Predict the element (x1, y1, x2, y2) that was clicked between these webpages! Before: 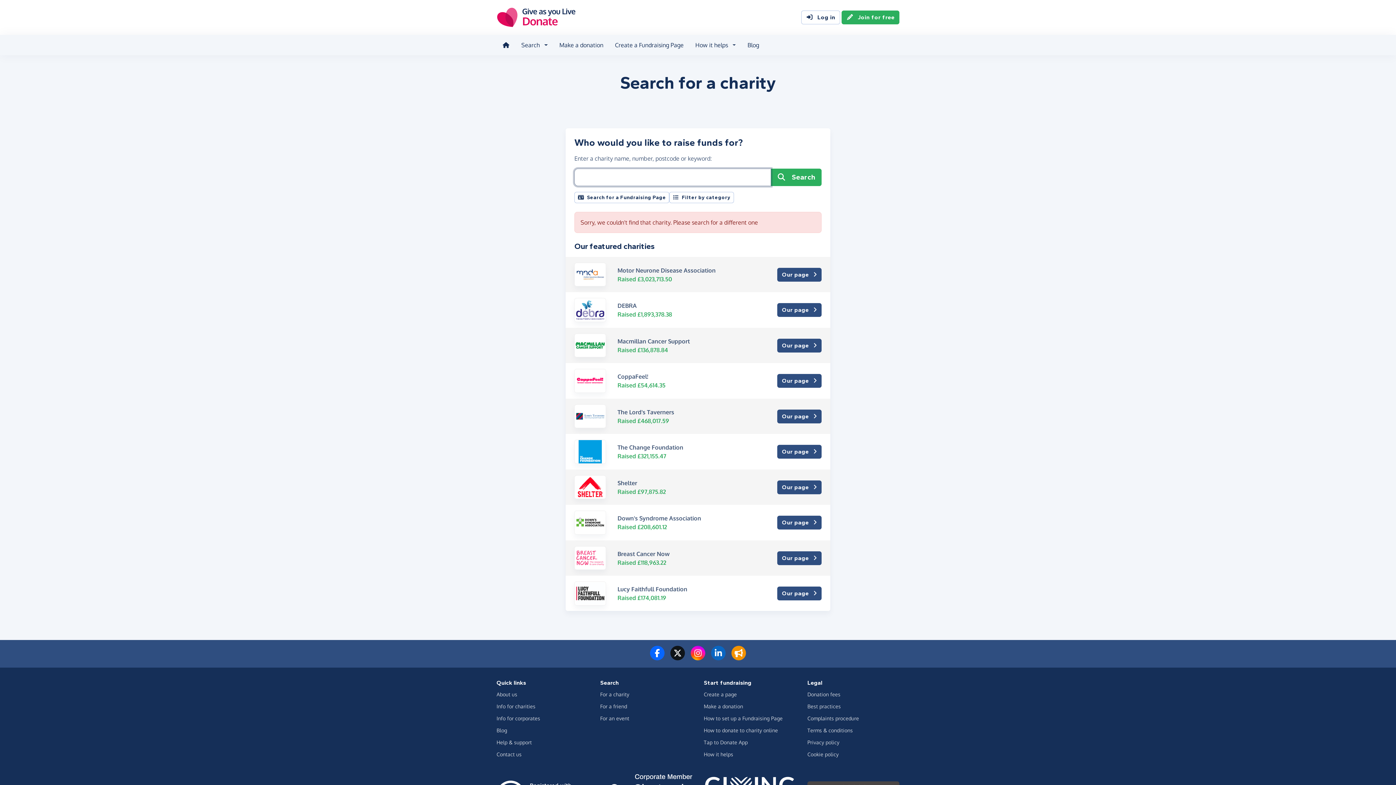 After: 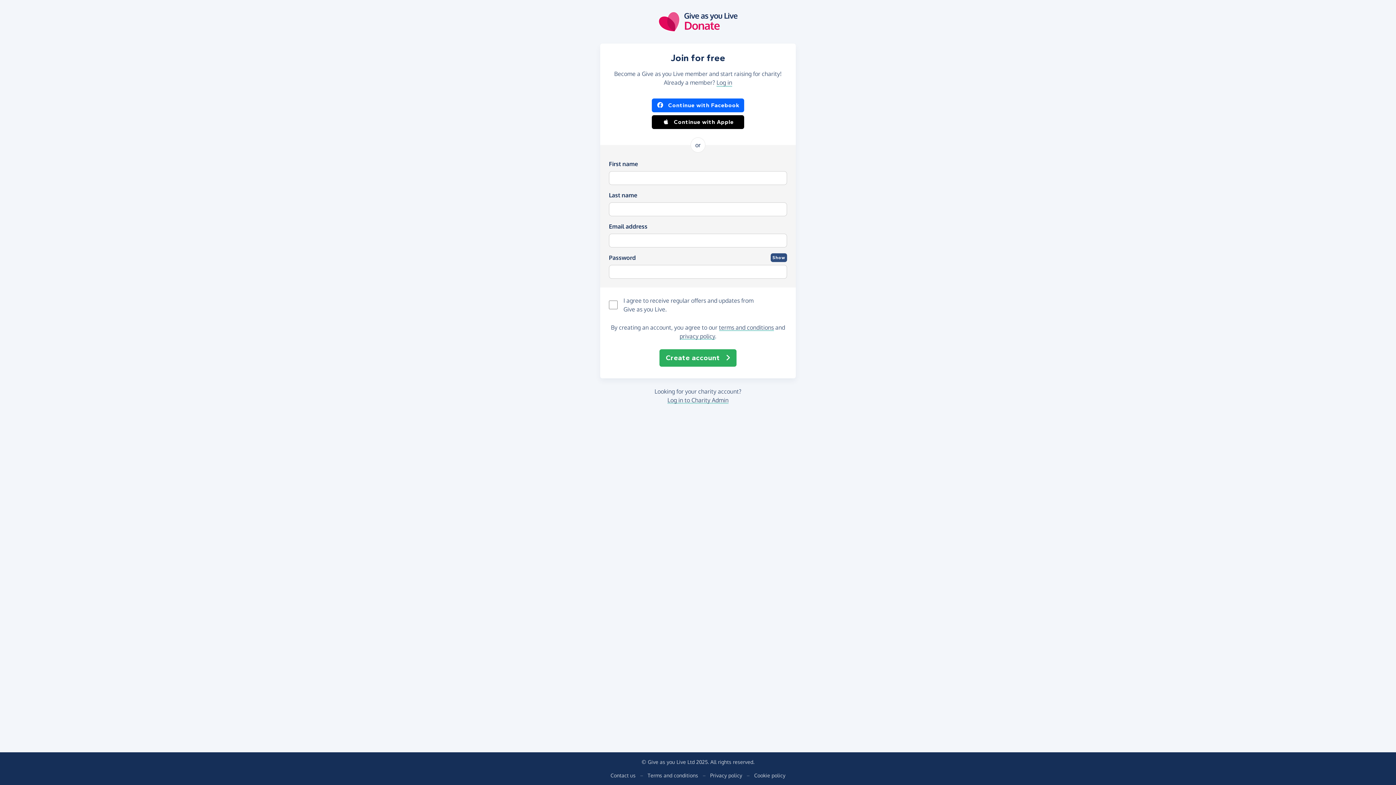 Action: bbox: (841, 10, 899, 24) label: Join for free